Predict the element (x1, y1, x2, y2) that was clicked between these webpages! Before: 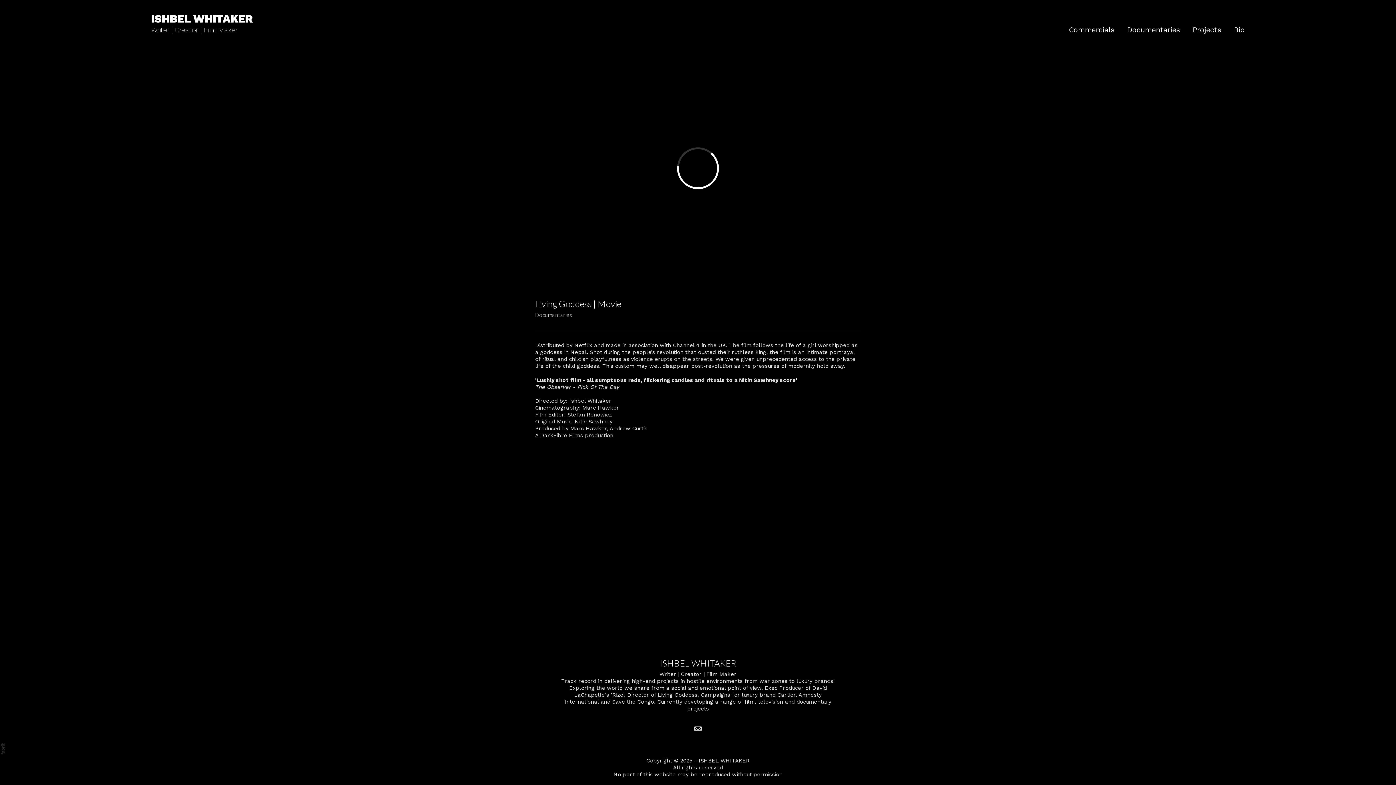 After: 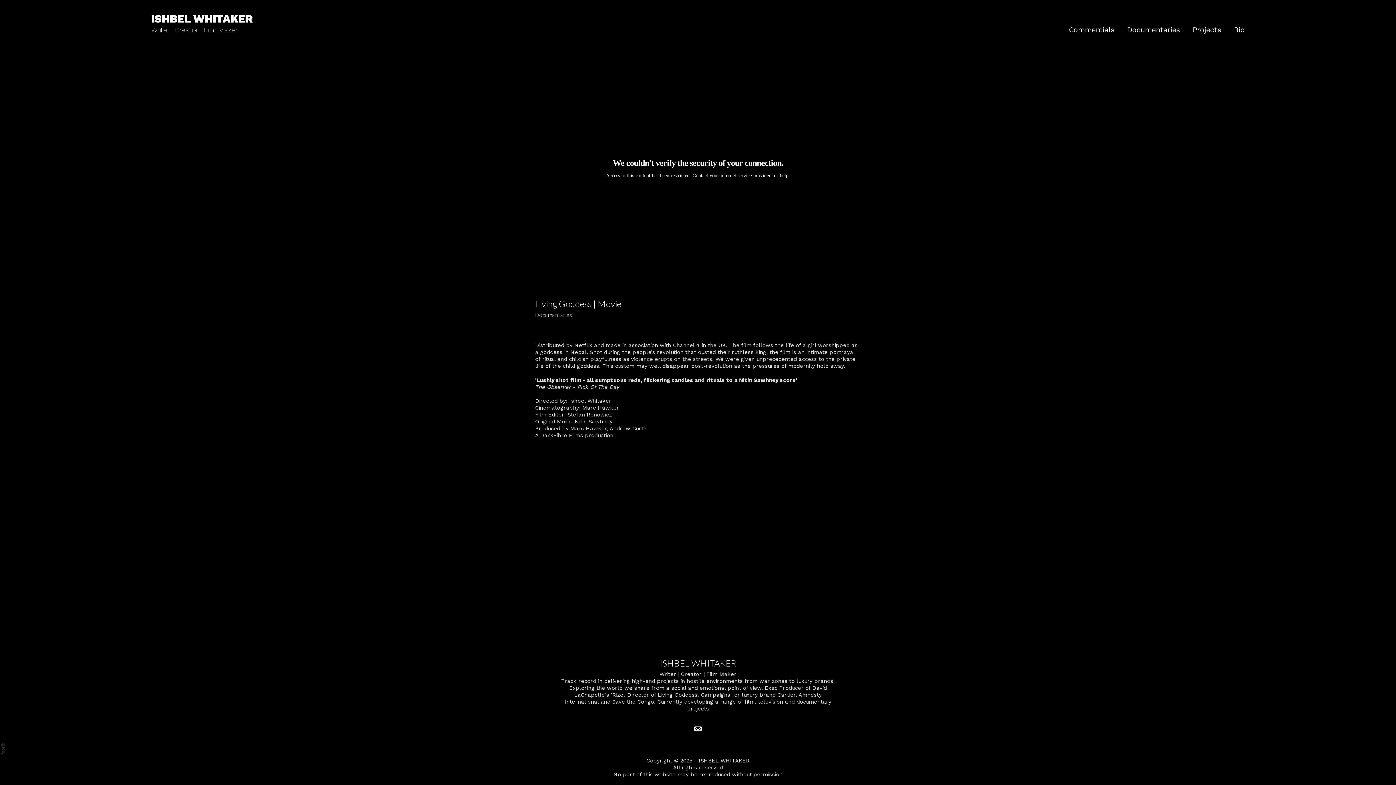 Action: bbox: (692, 723, 704, 734)